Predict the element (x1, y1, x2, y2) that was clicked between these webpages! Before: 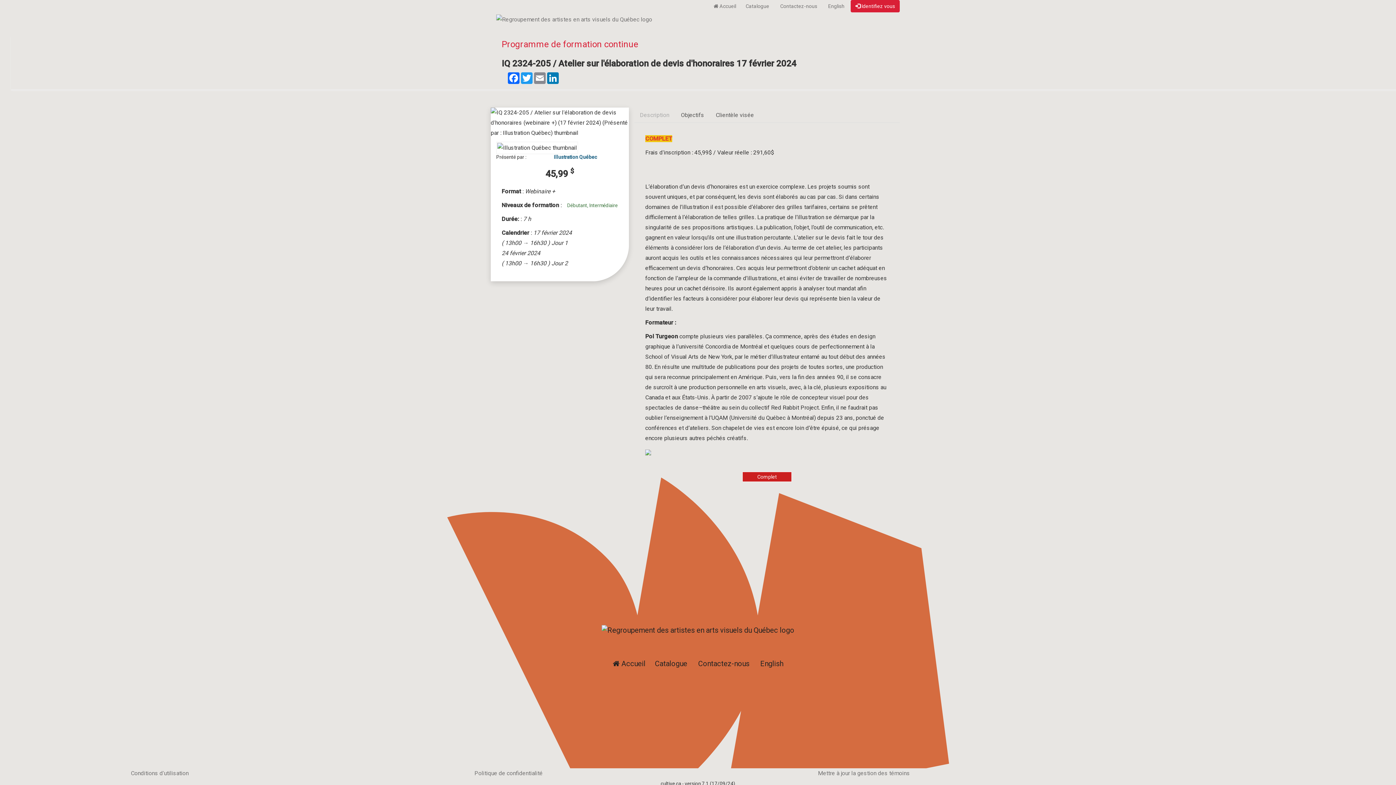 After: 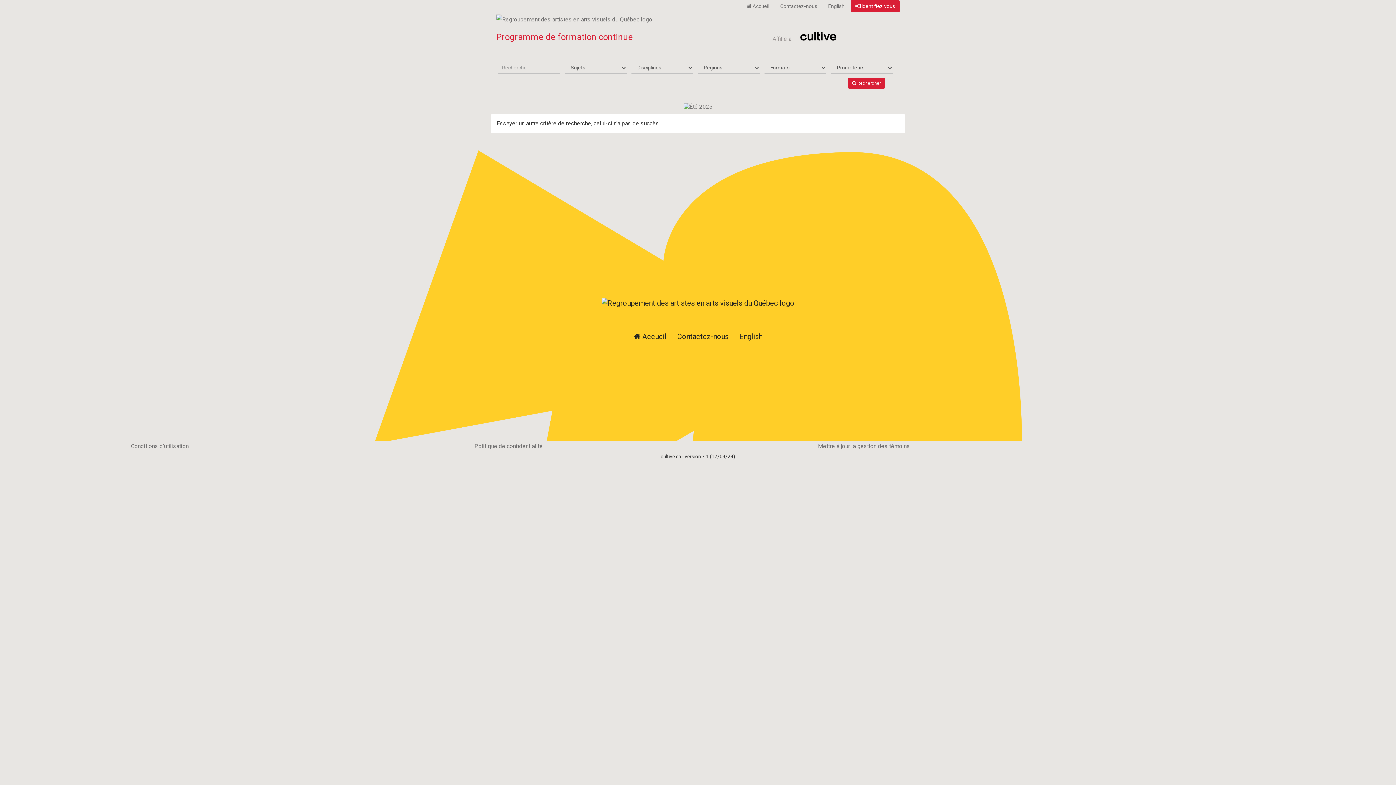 Action: bbox: (496, 15, 652, 22)